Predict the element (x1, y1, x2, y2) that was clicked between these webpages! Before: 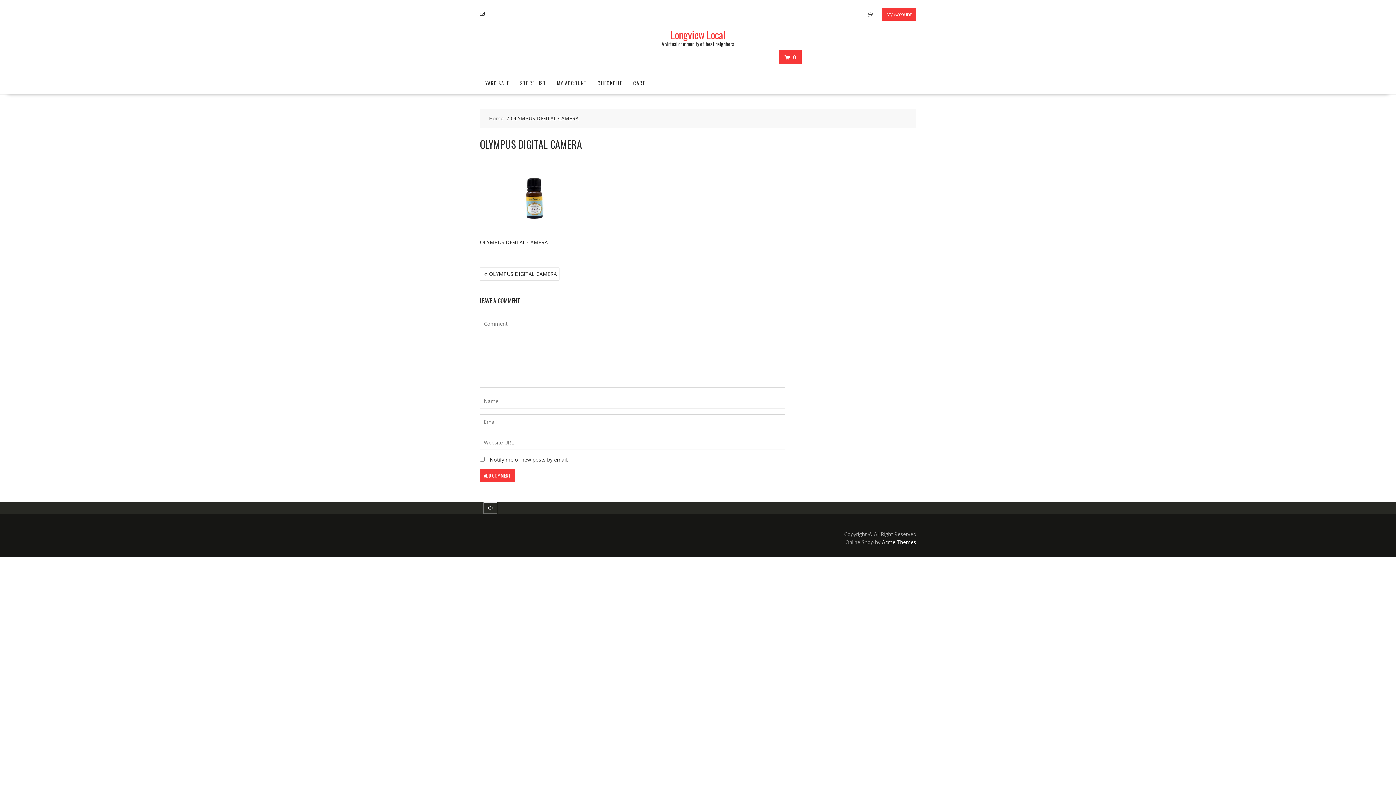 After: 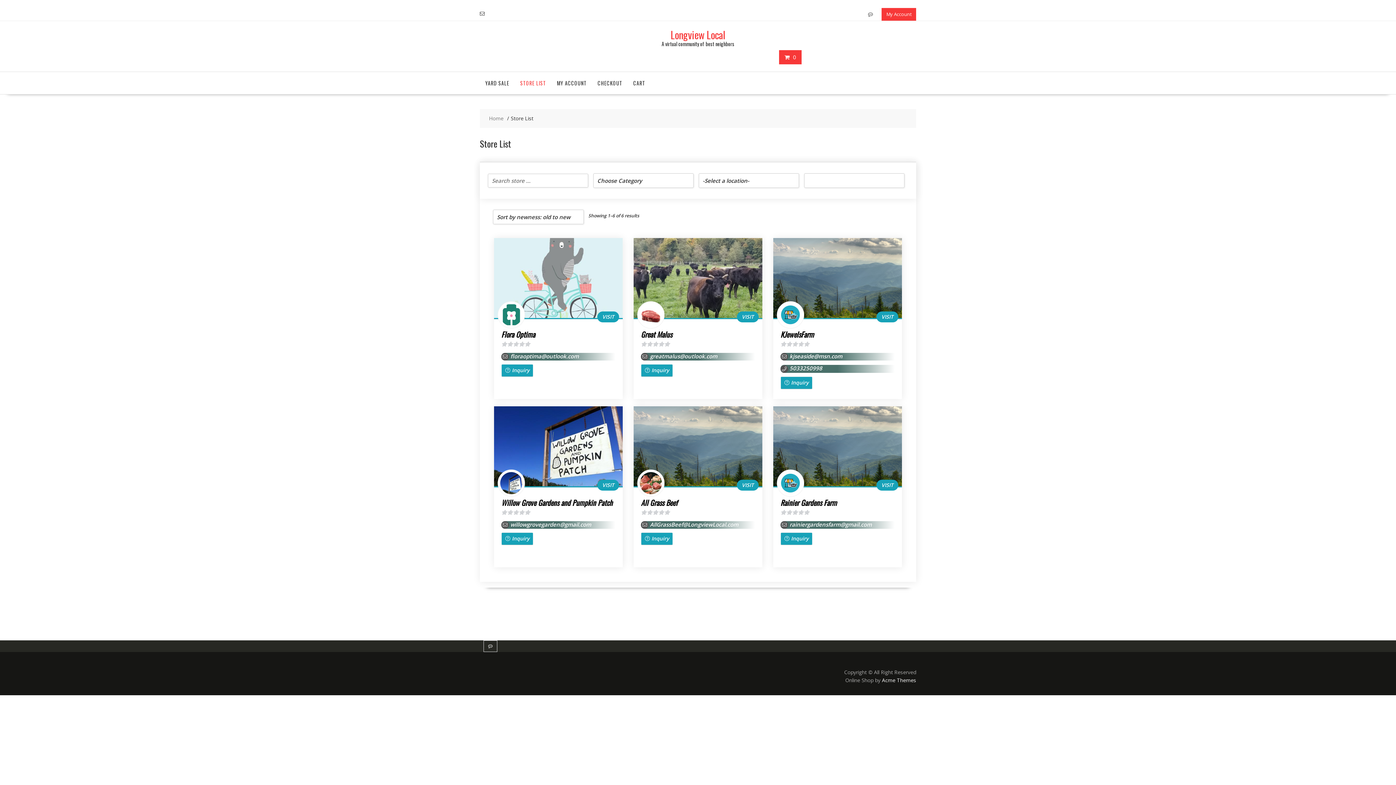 Action: label: STORE LIST bbox: (514, 72, 551, 94)